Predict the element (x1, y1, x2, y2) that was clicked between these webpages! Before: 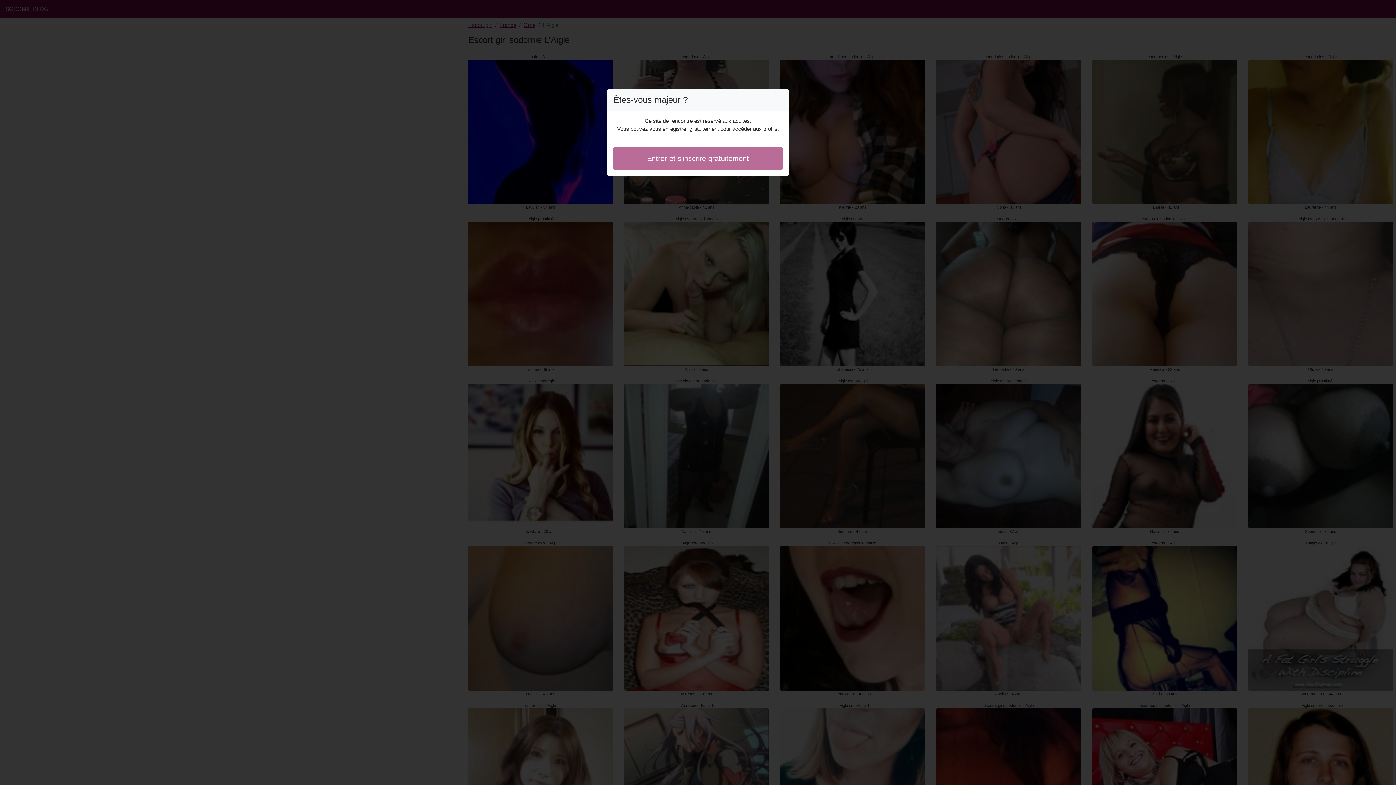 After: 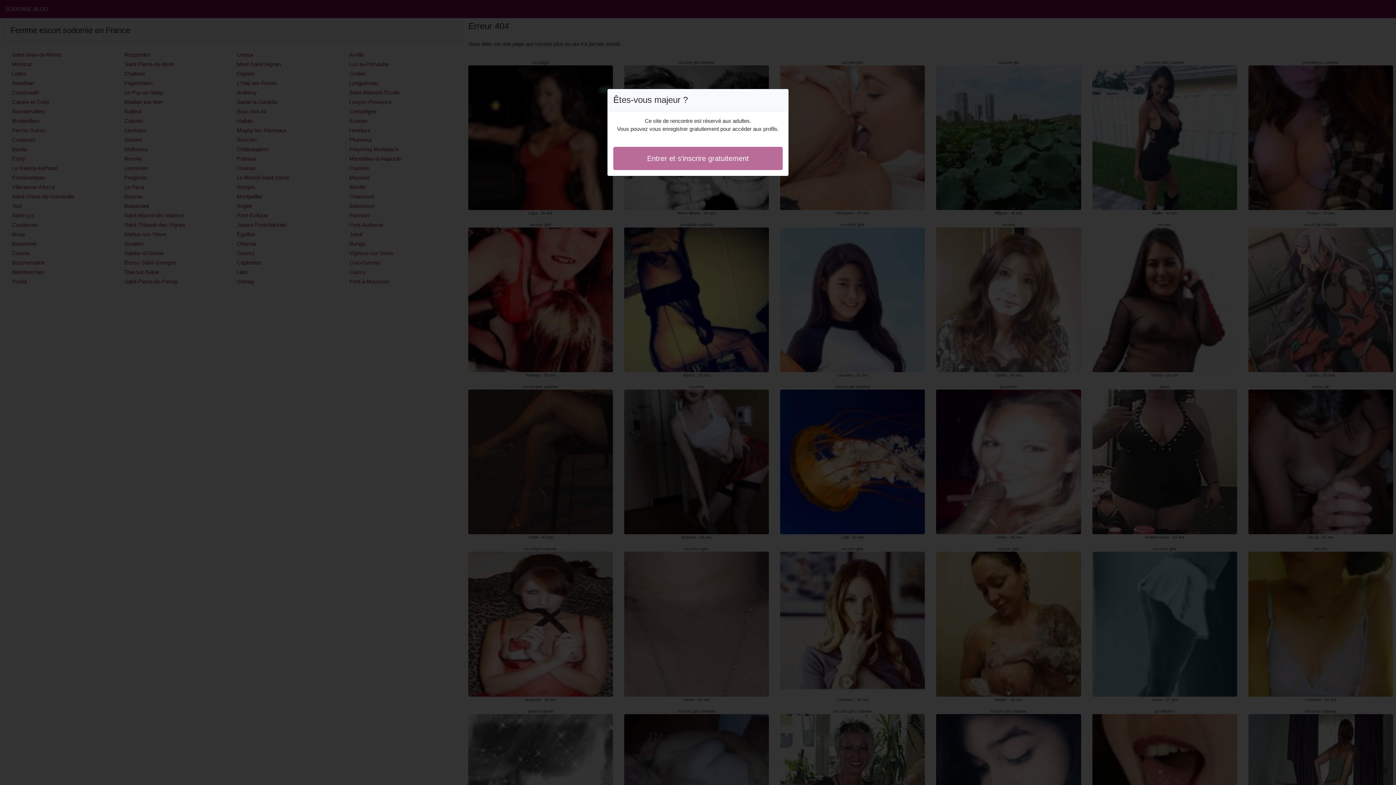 Action: bbox: (613, 146, 782, 170) label: Entrer et s'inscrire gratuitement